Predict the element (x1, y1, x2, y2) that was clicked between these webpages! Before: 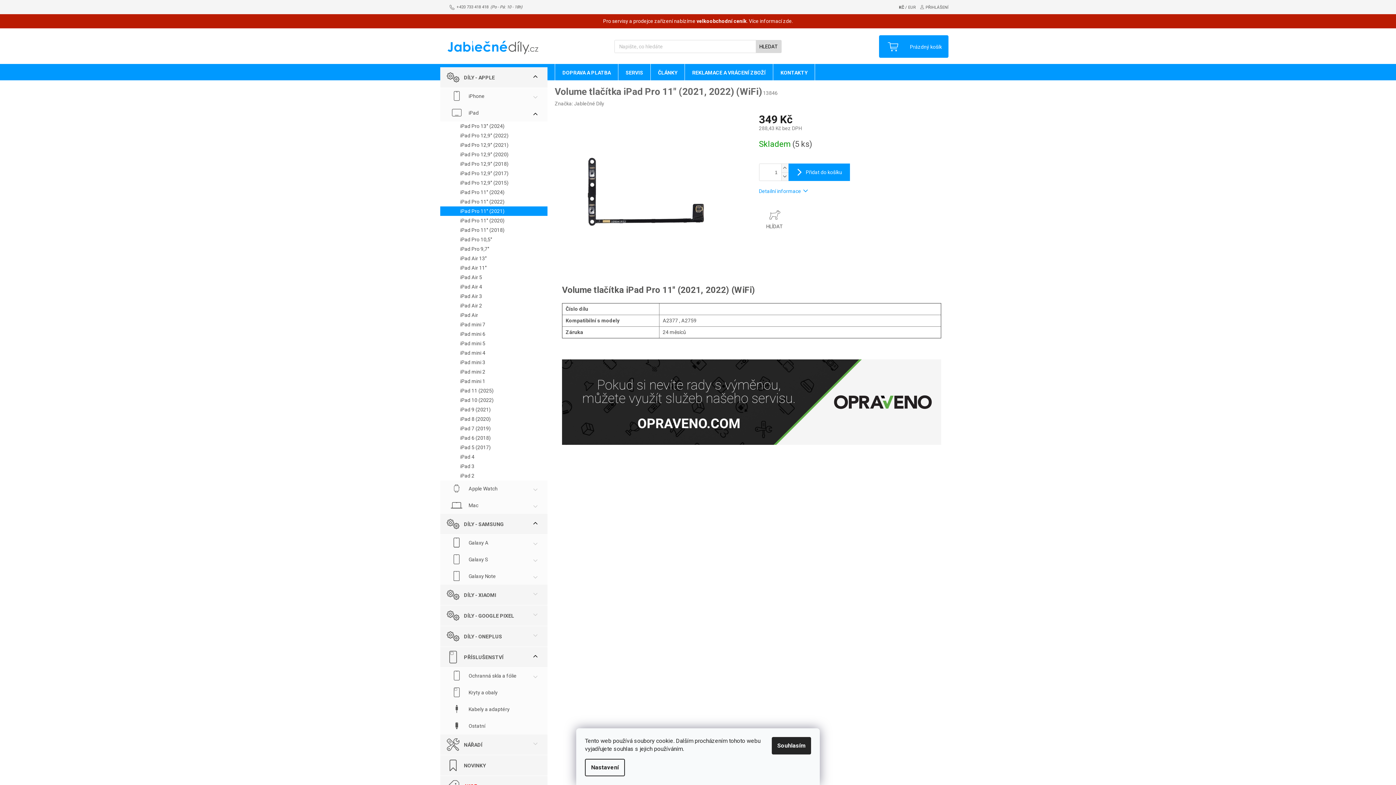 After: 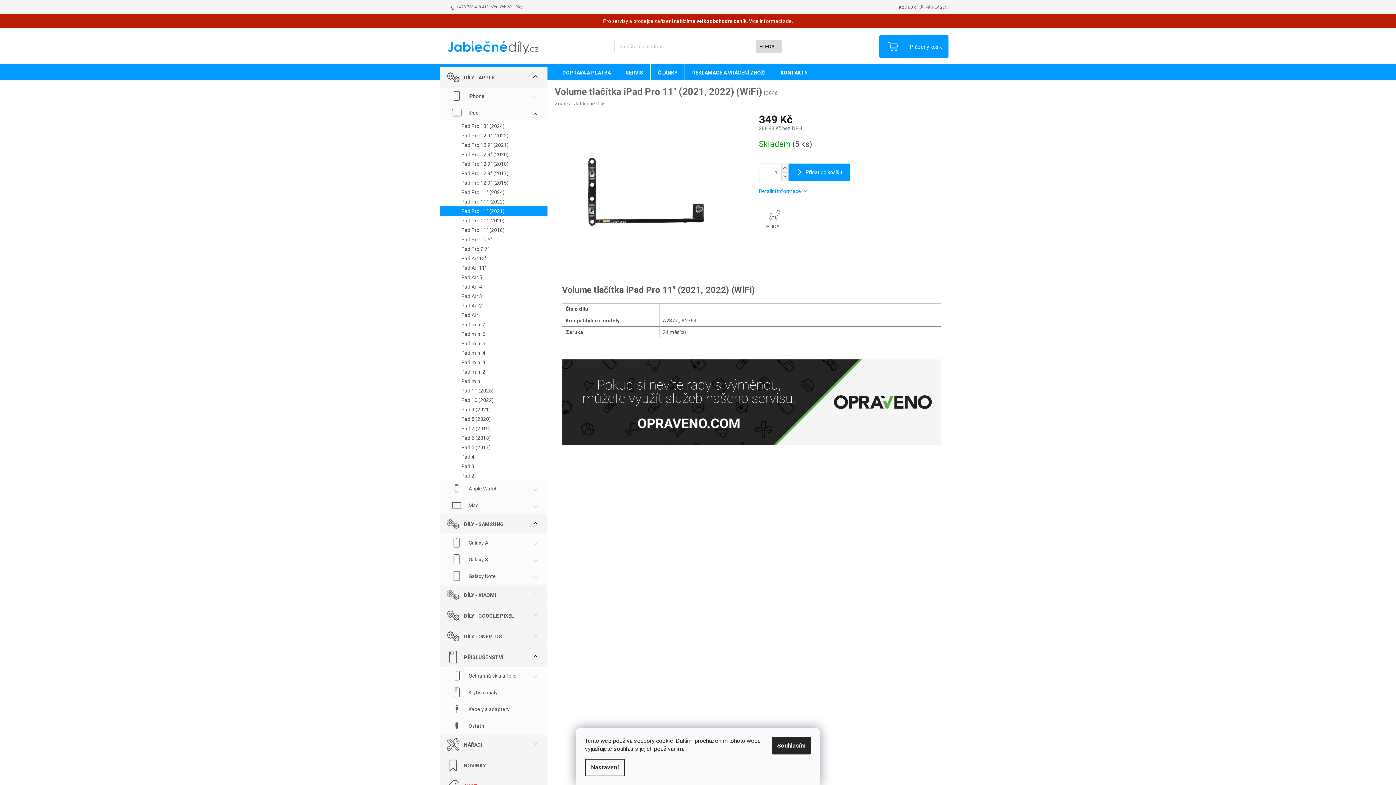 Action: bbox: (554, 398, 948, 404)